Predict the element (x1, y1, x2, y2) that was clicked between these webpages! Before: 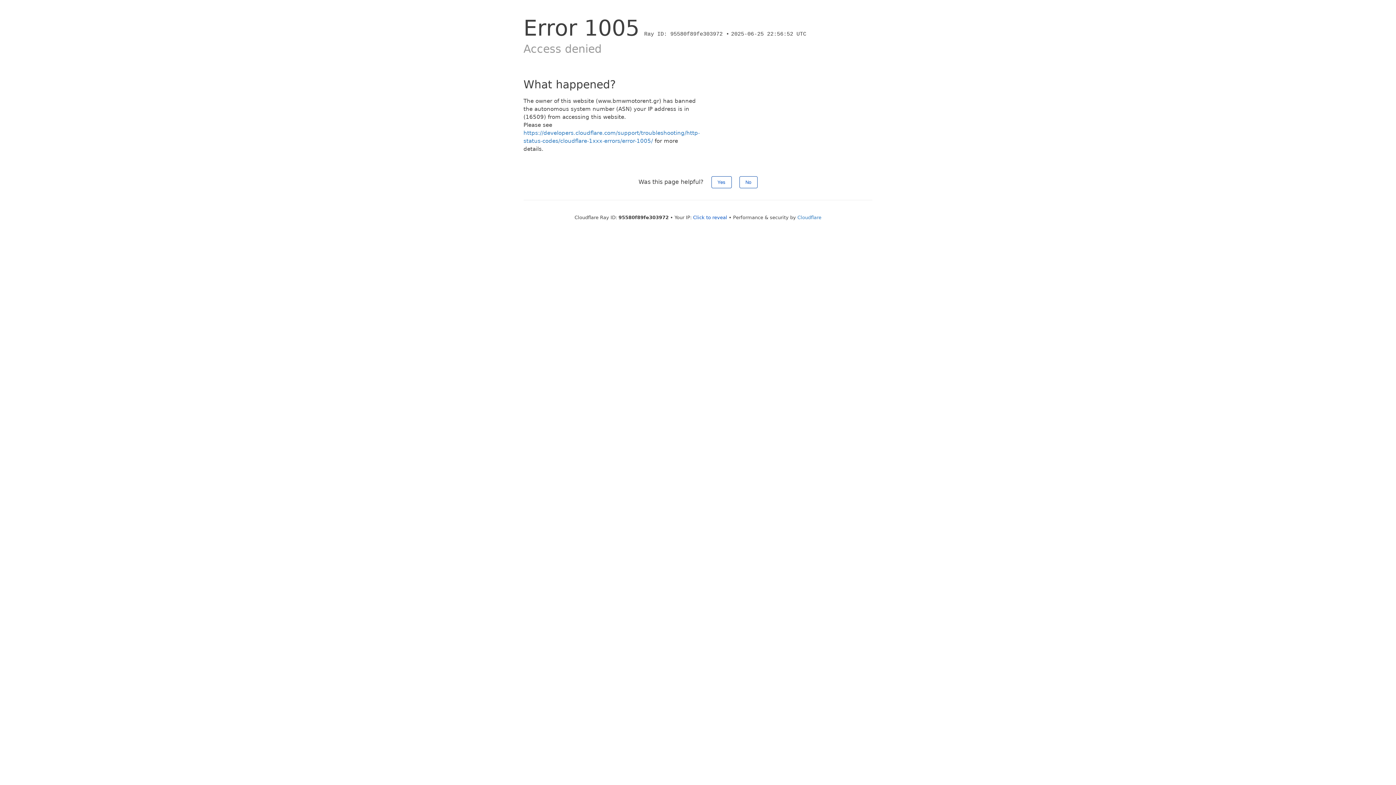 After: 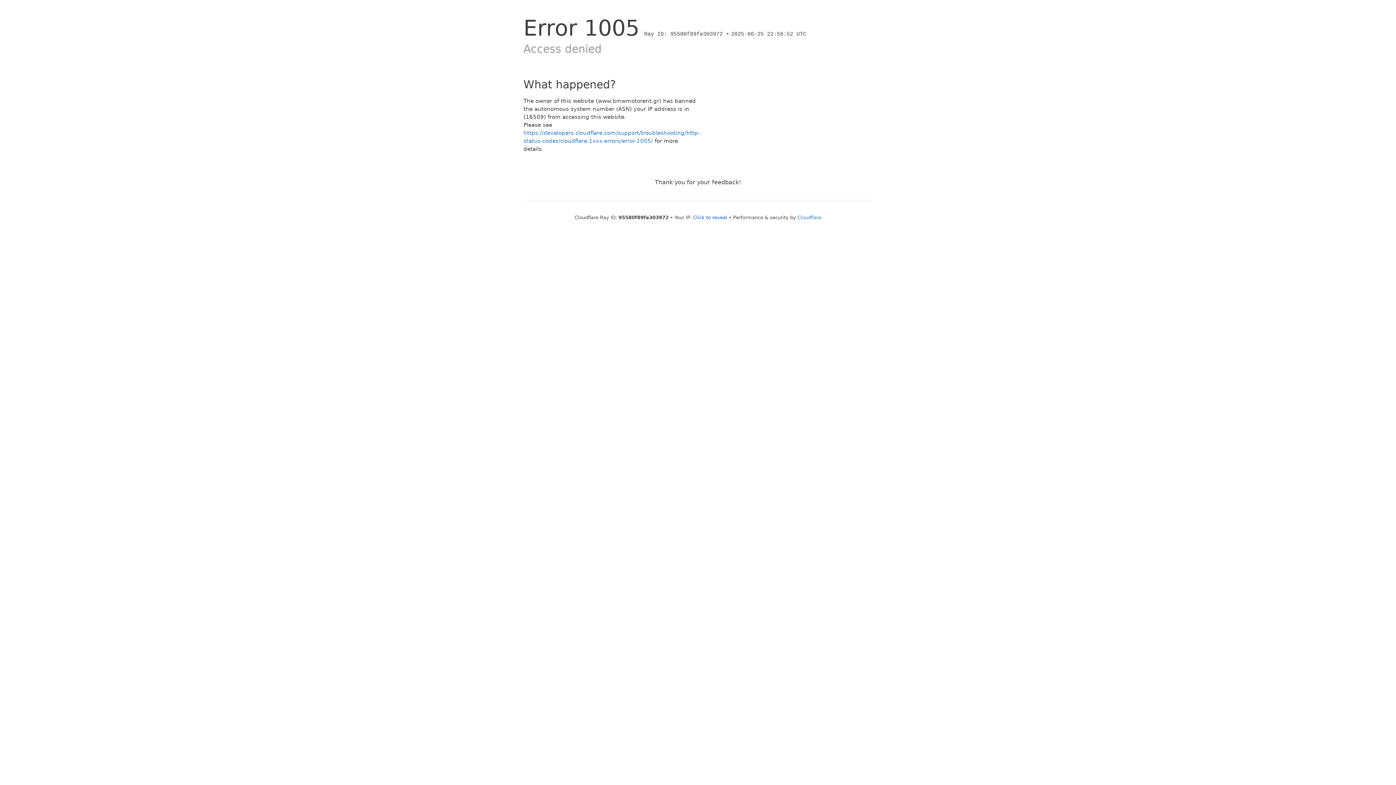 Action: label: No bbox: (739, 176, 757, 188)